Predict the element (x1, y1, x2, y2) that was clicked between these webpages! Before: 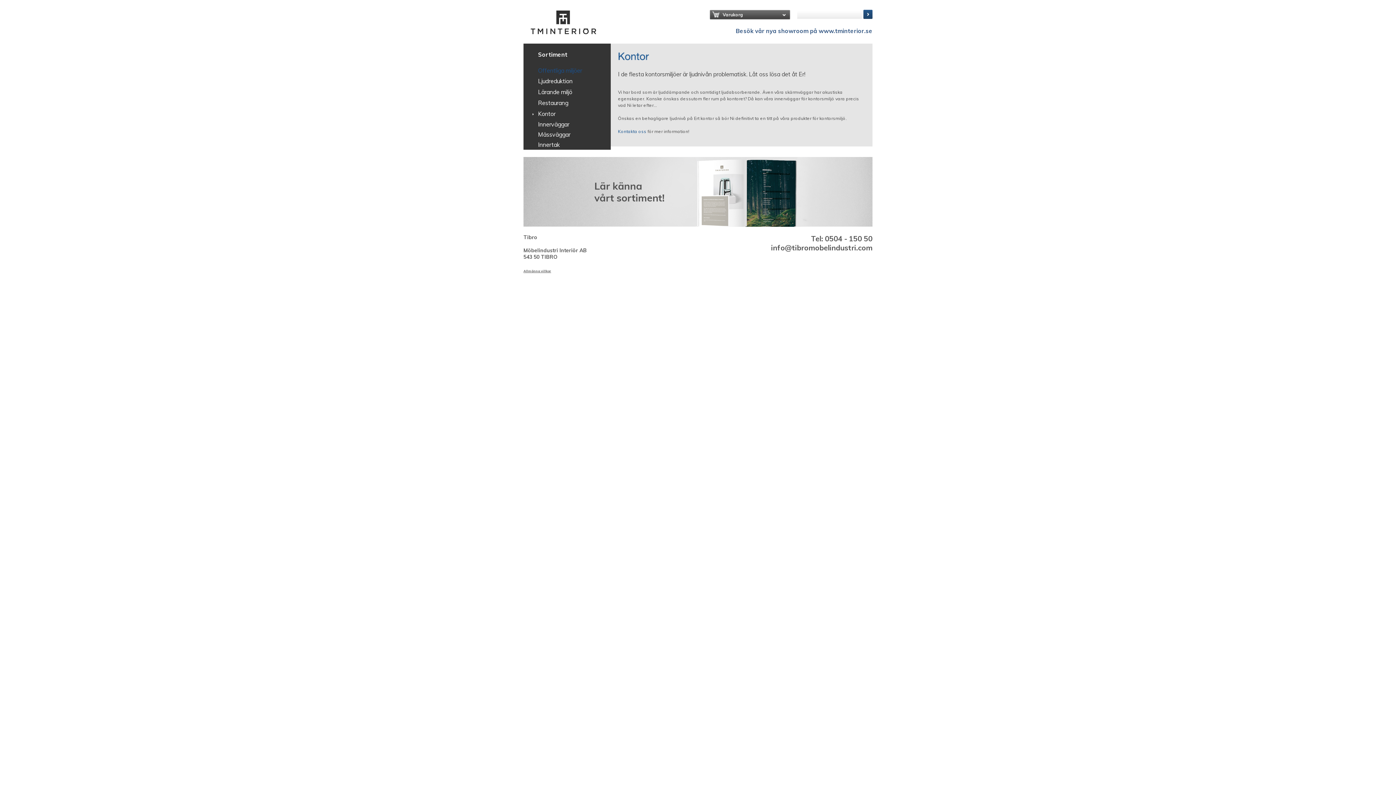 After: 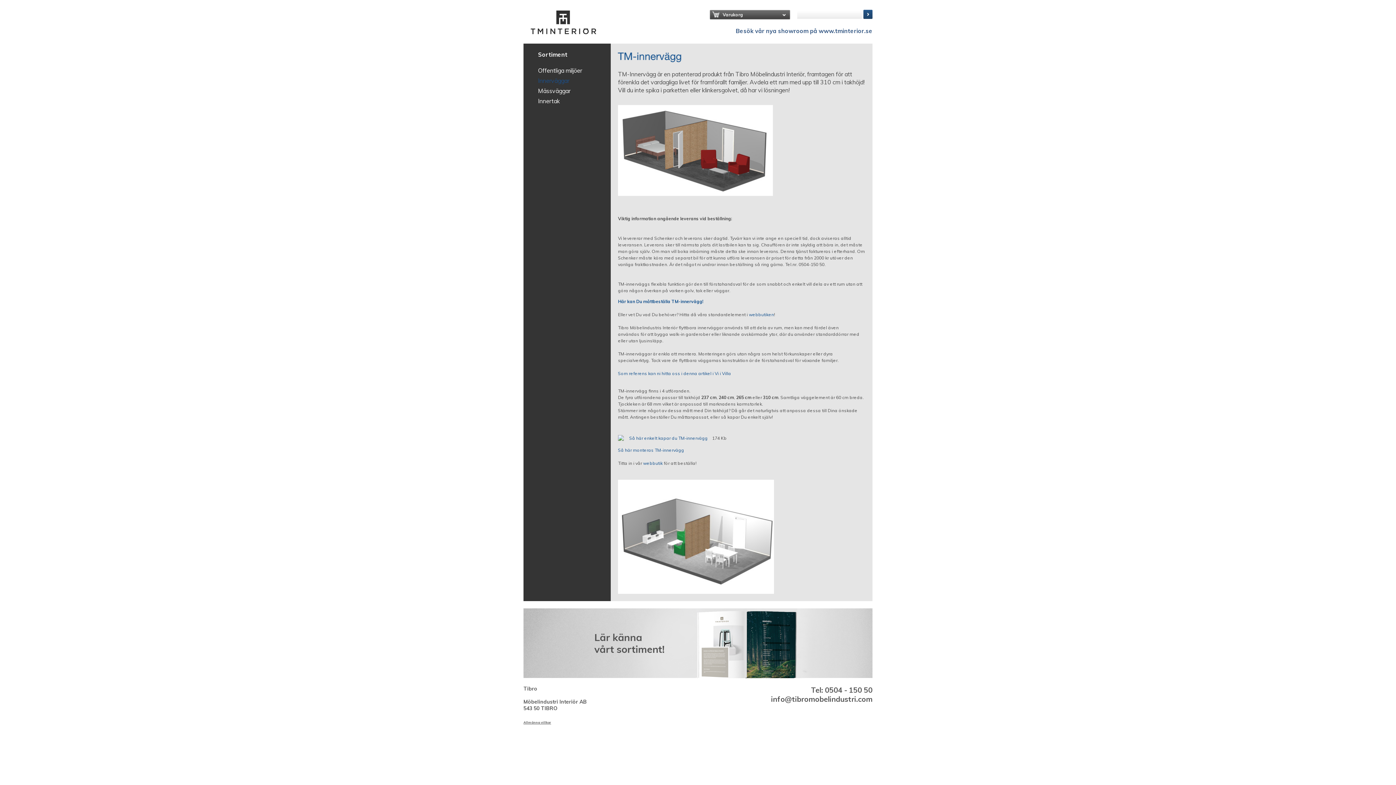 Action: bbox: (523, 119, 569, 129) label: Innerväggar